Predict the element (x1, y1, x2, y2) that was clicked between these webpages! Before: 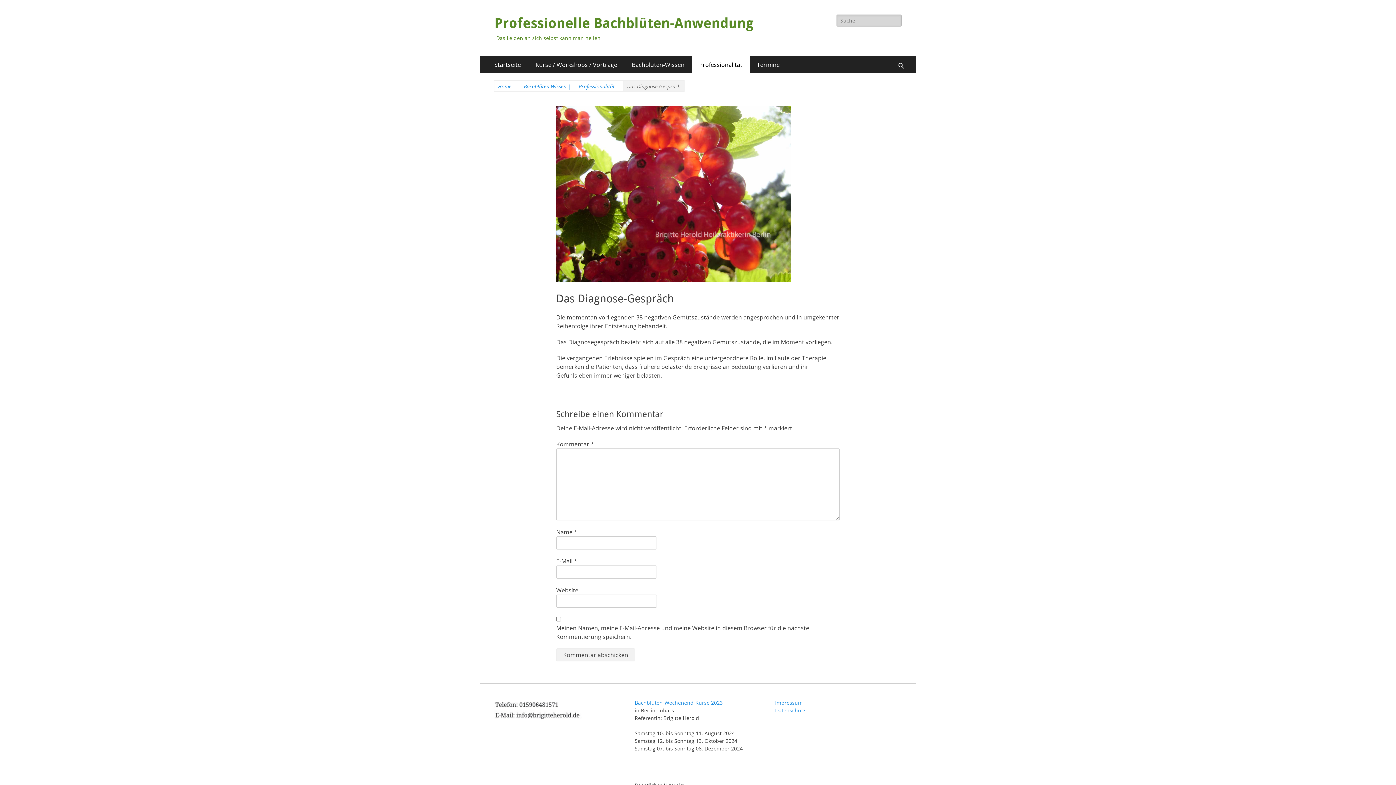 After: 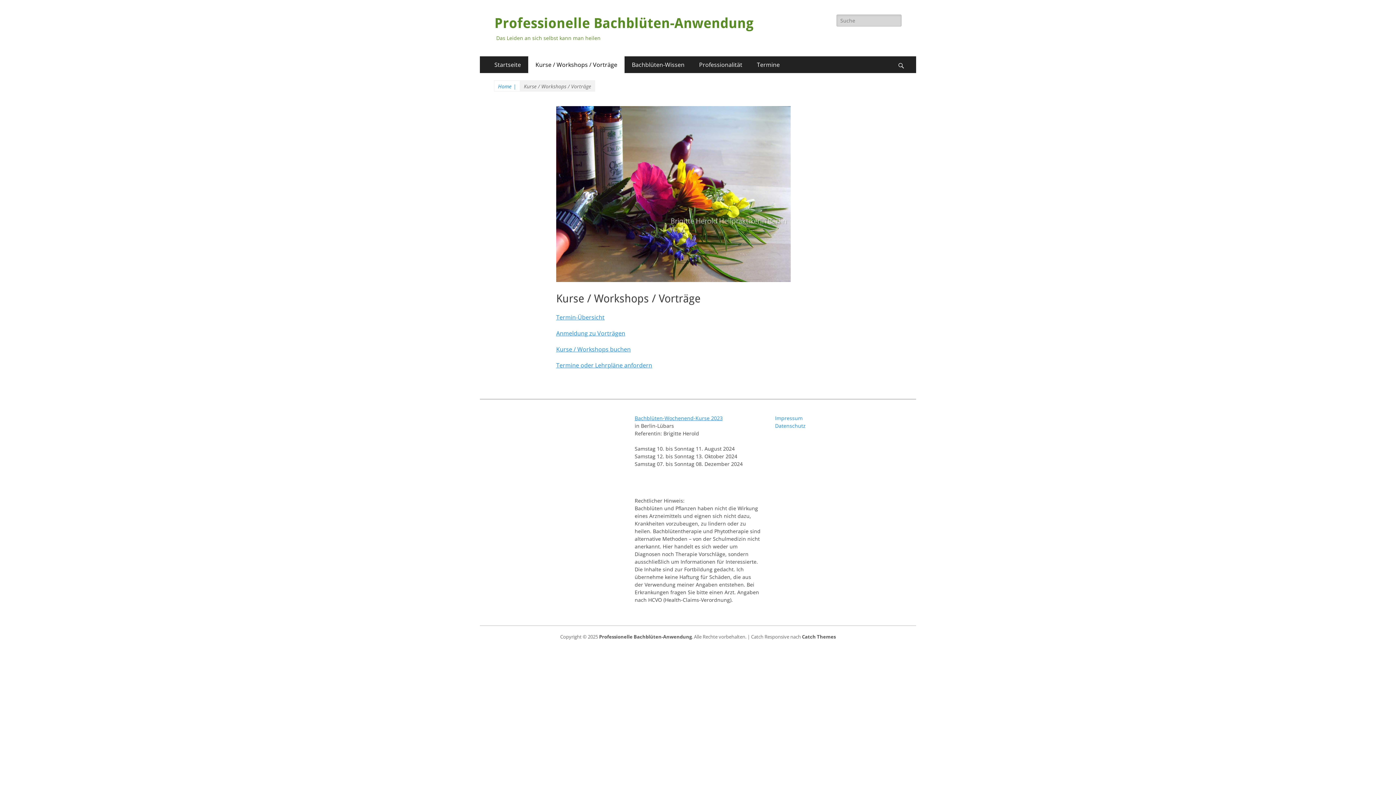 Action: bbox: (528, 56, 624, 73) label: Kurse / Workshops / Vorträge